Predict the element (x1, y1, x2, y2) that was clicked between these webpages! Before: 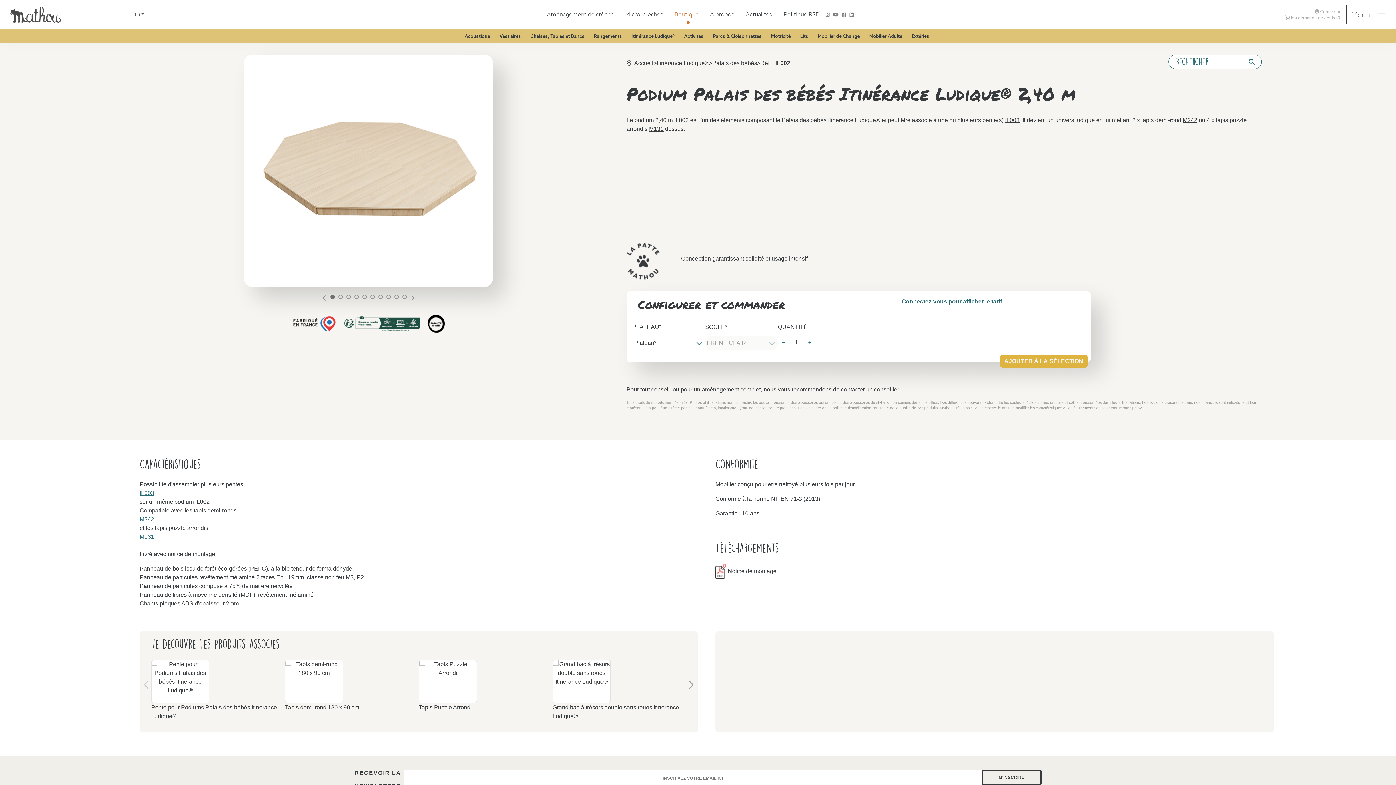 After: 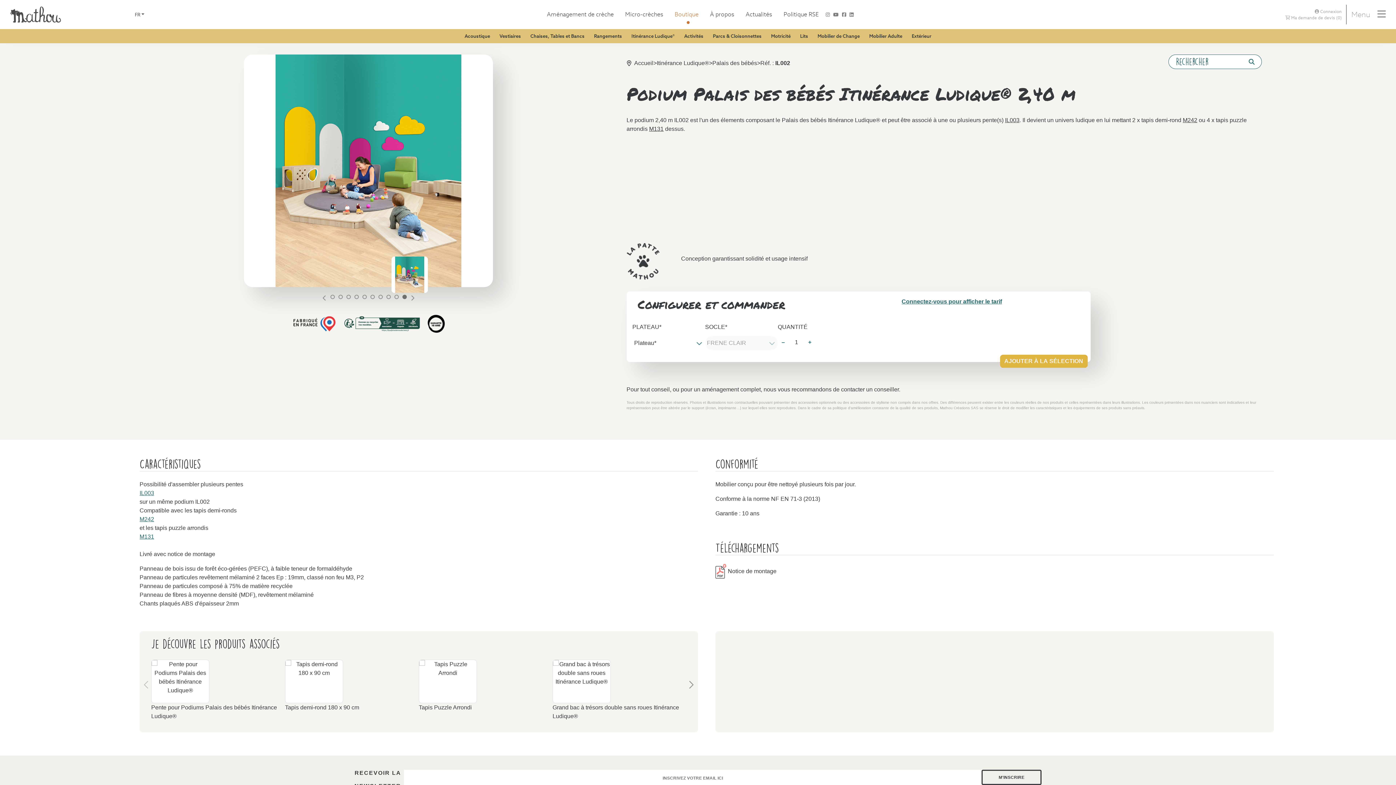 Action: label: 10 bbox: (402, 294, 406, 299)